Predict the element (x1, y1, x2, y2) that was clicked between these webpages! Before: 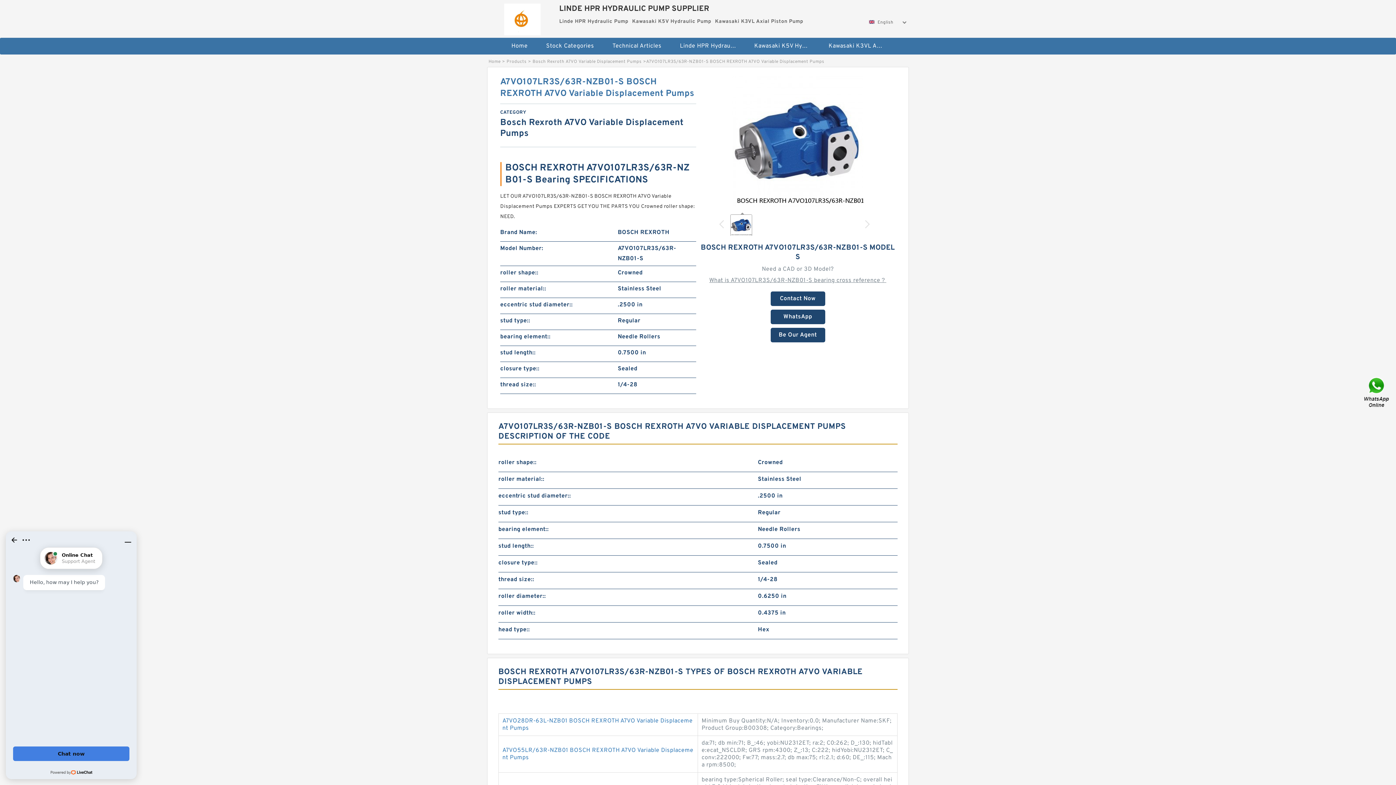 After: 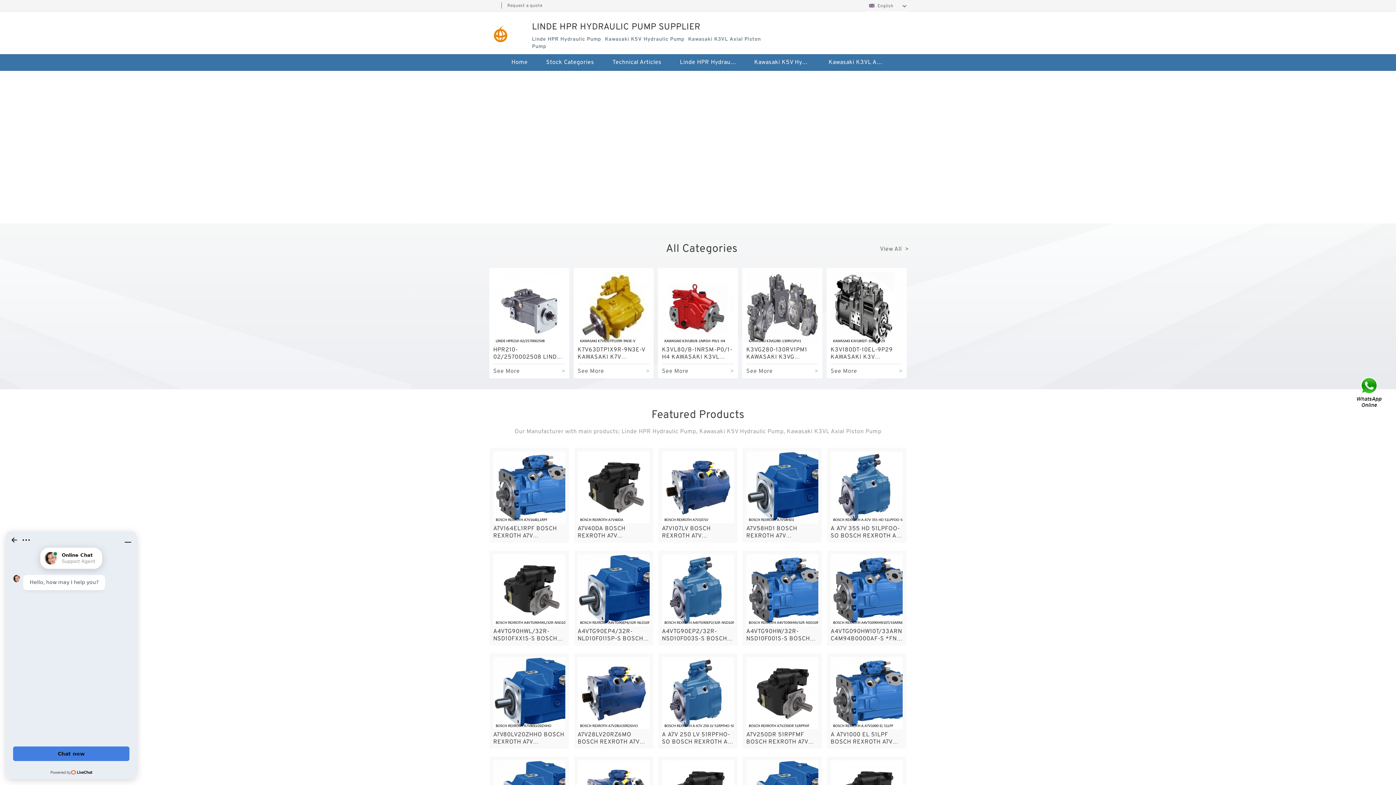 Action: bbox: (503, 37, 536, 54) label: Home